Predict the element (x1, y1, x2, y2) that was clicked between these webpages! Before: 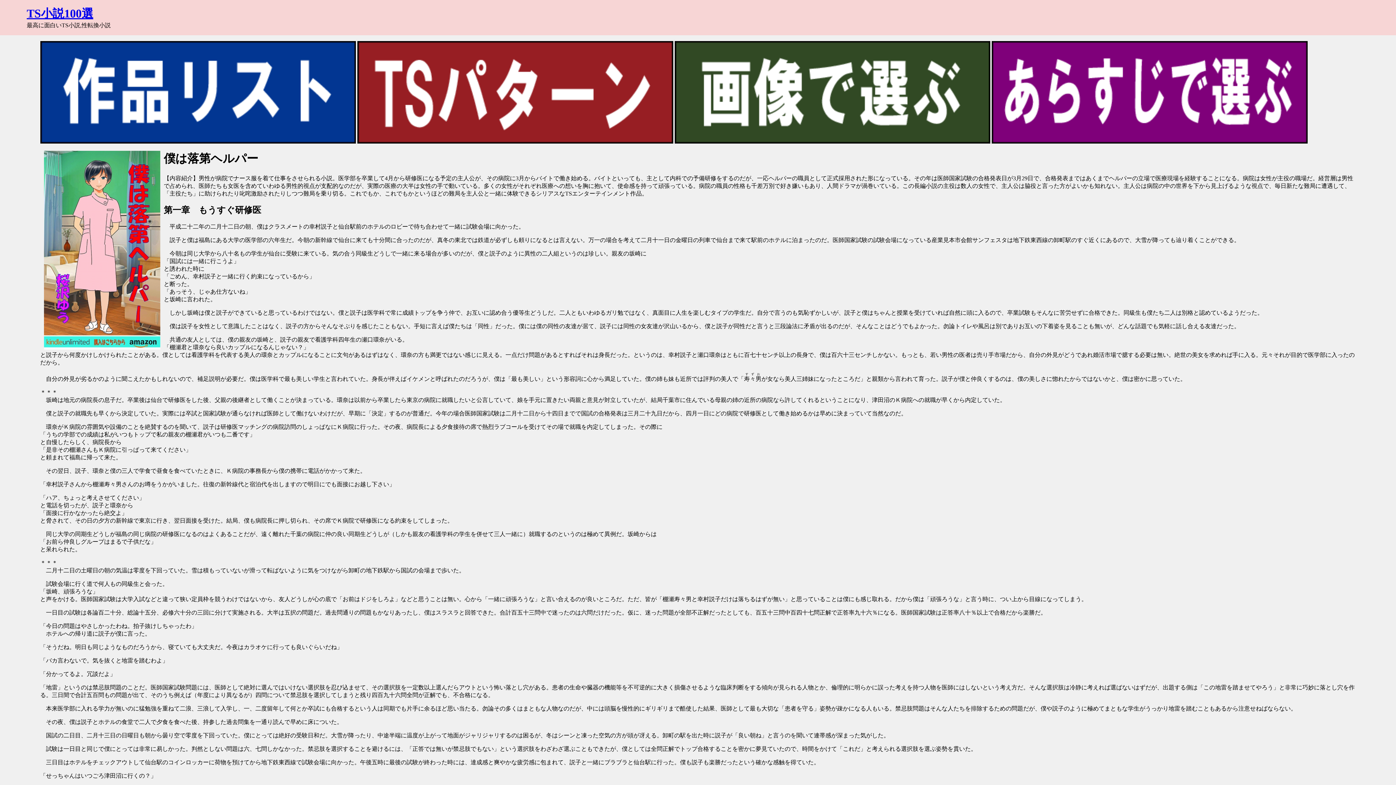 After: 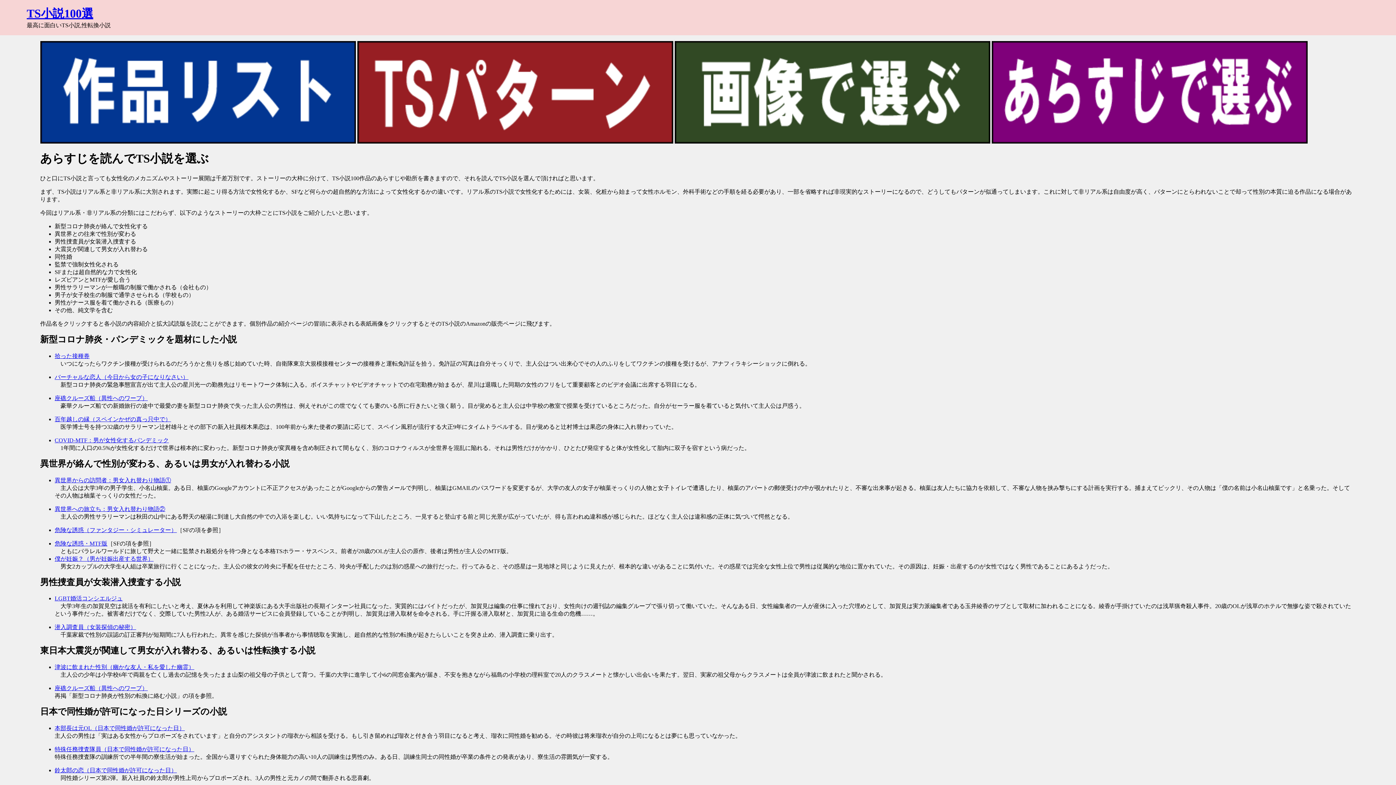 Action: bbox: (992, 138, 1307, 144)